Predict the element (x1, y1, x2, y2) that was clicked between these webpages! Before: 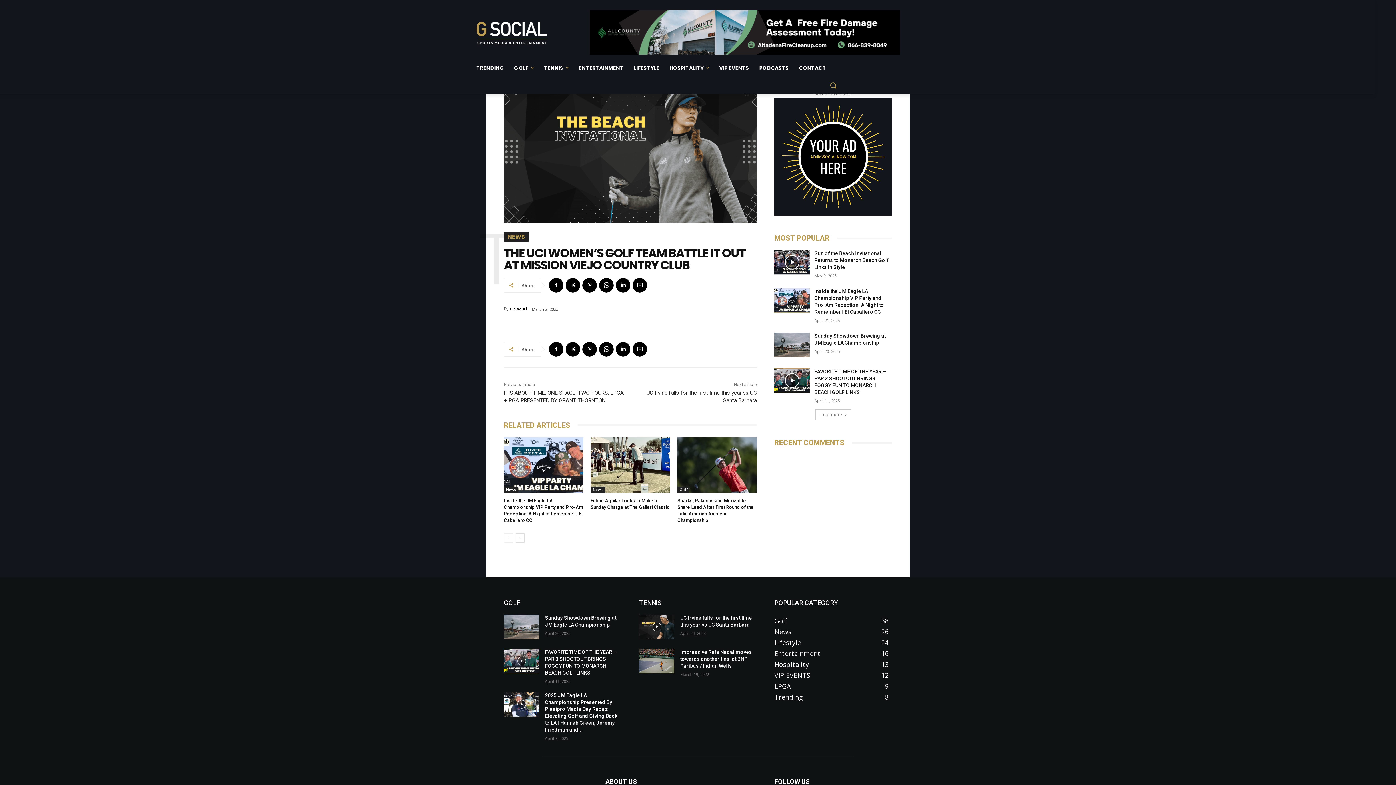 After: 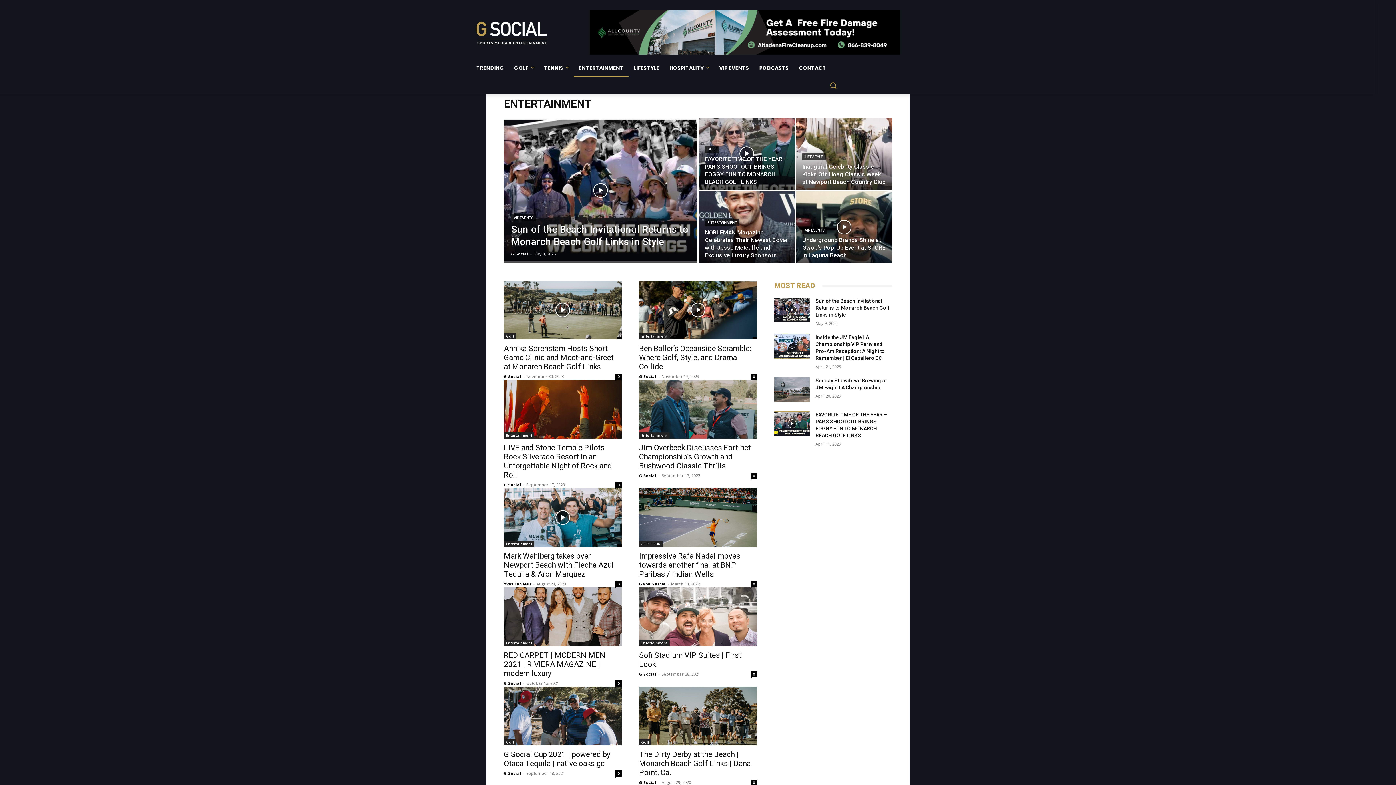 Action: bbox: (573, 59, 628, 76) label: ENTERTAINMENT